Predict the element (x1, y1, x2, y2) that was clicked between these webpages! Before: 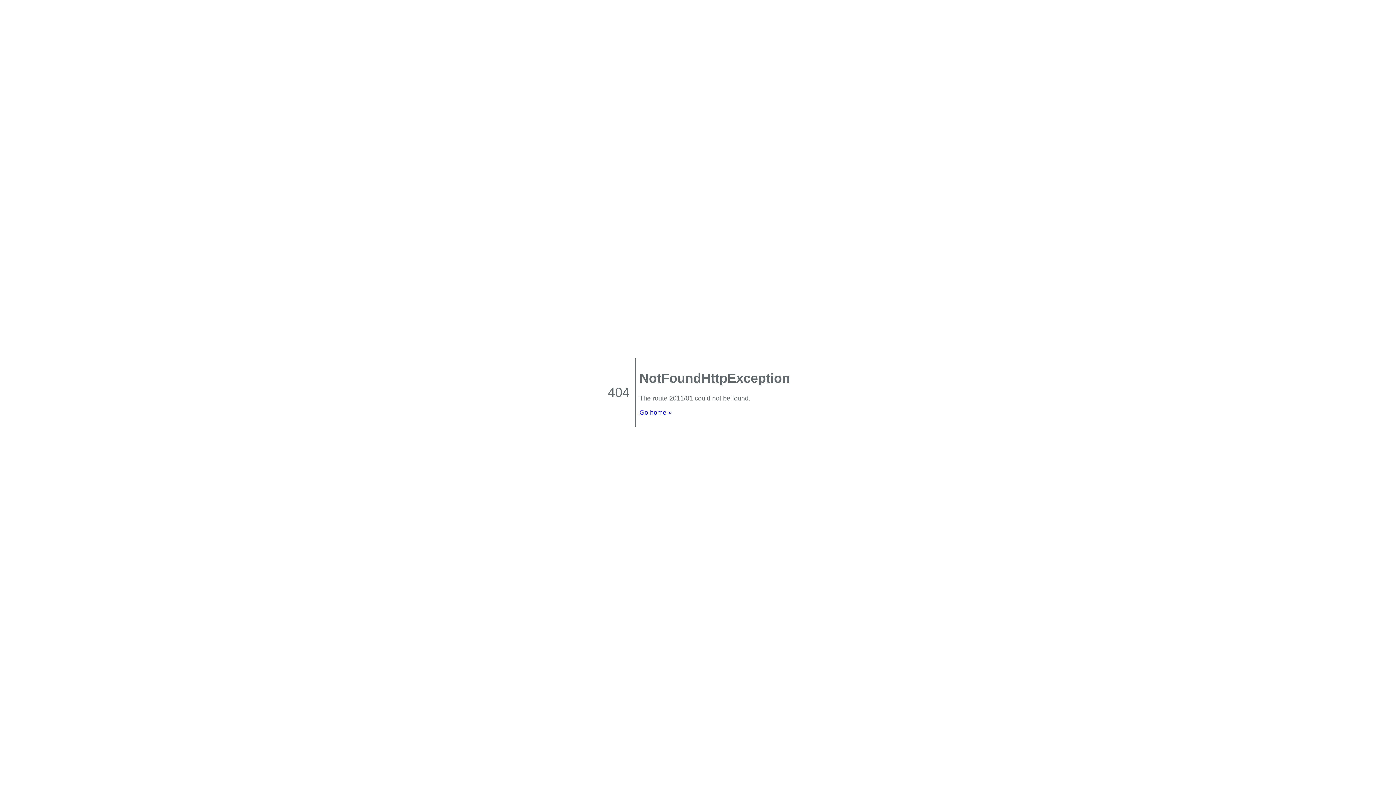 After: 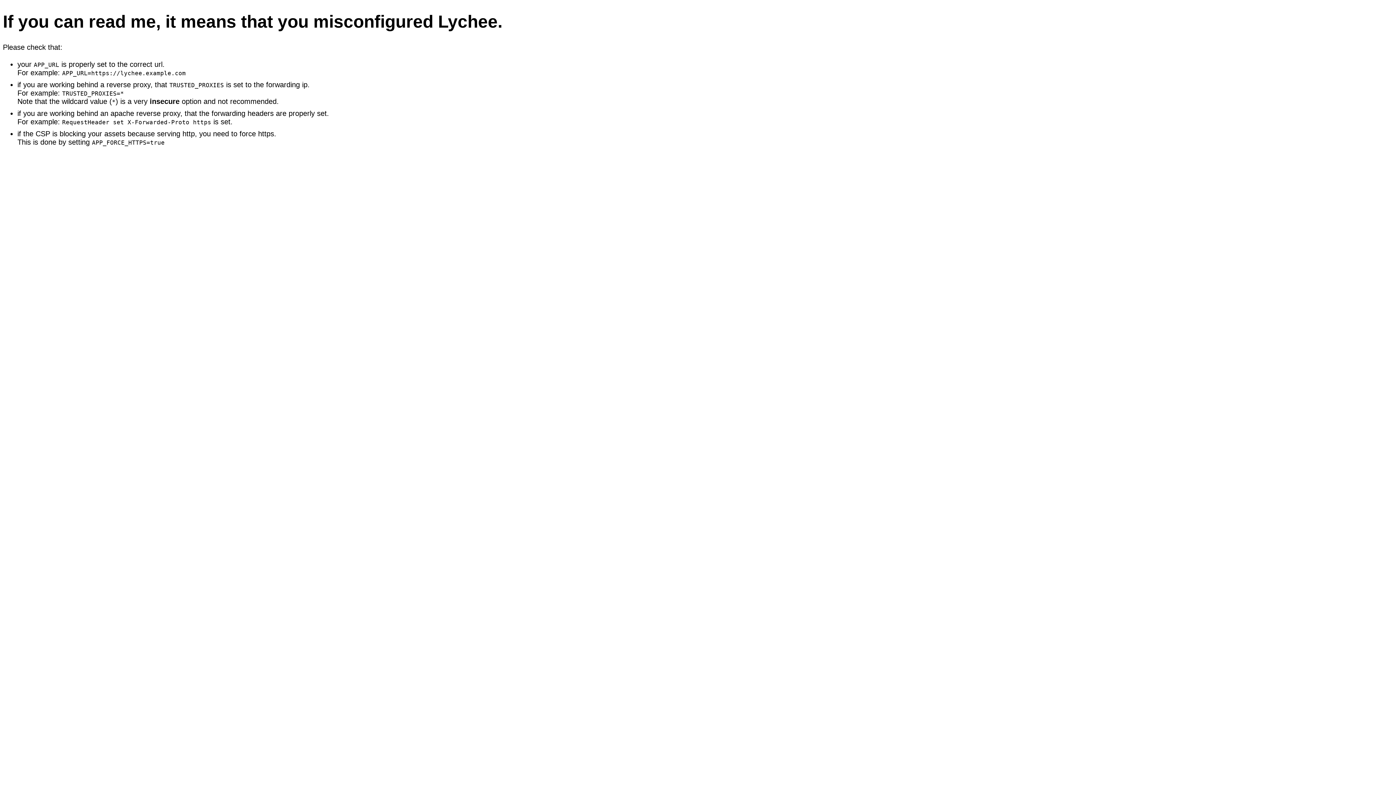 Action: label: Go home » bbox: (639, 409, 672, 416)